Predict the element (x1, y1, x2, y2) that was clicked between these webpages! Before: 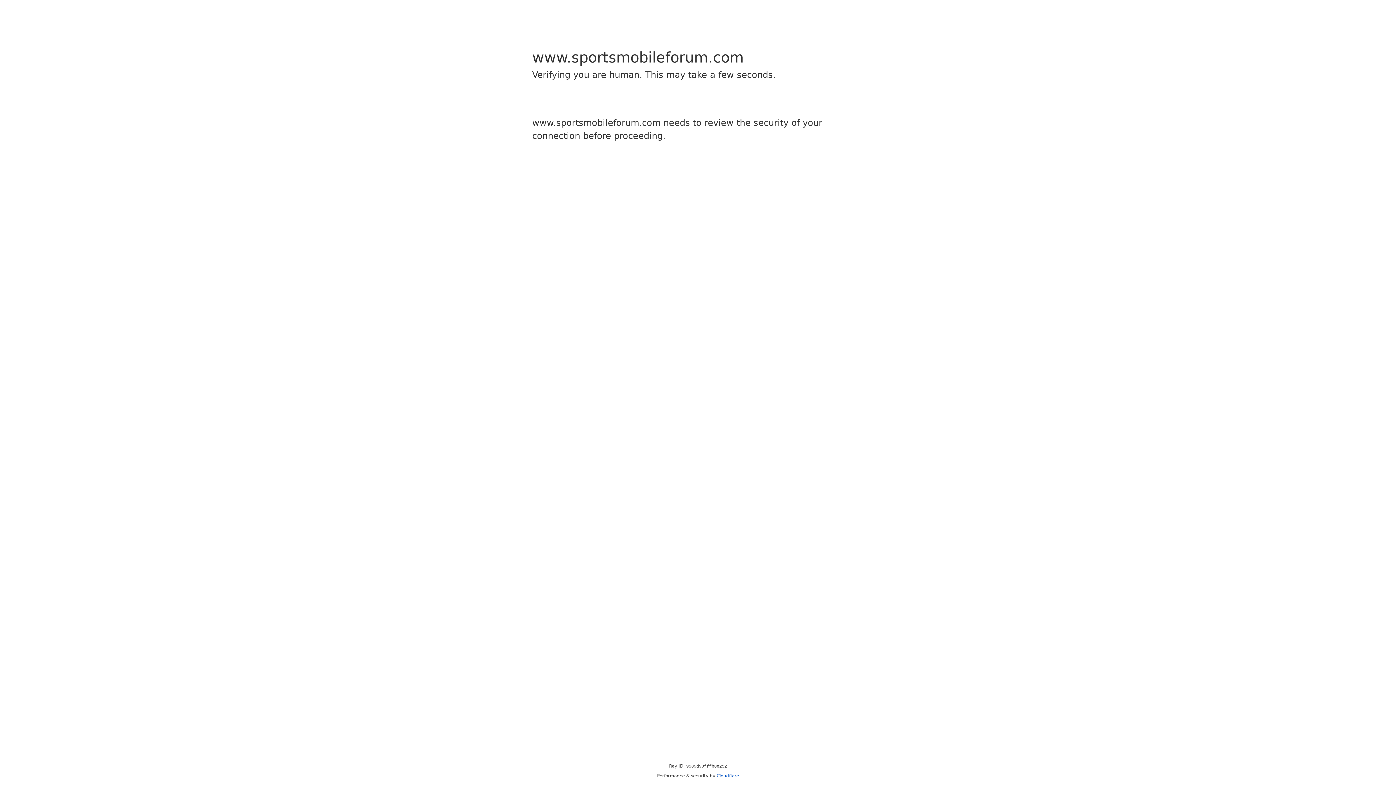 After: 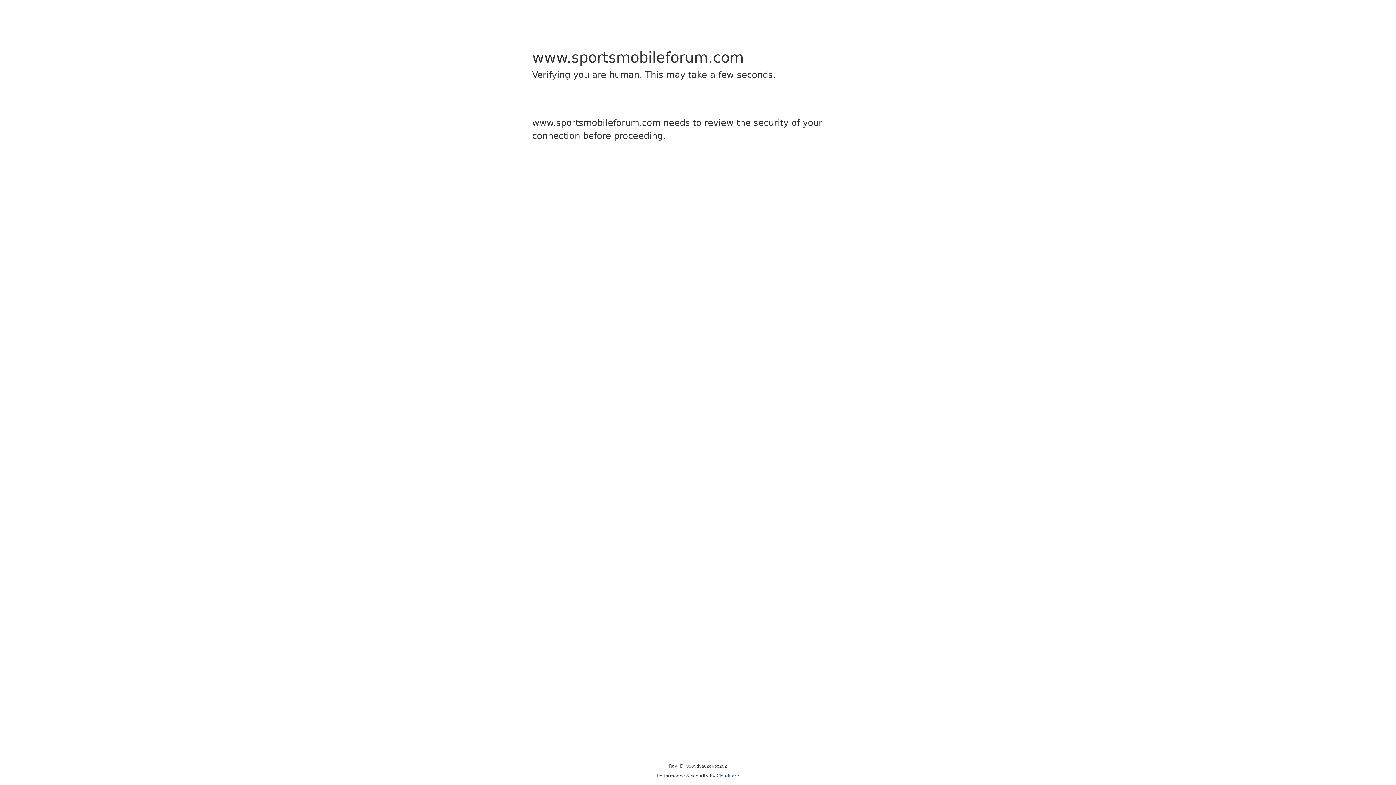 Action: bbox: (716, 773, 739, 778) label: Cloudflare